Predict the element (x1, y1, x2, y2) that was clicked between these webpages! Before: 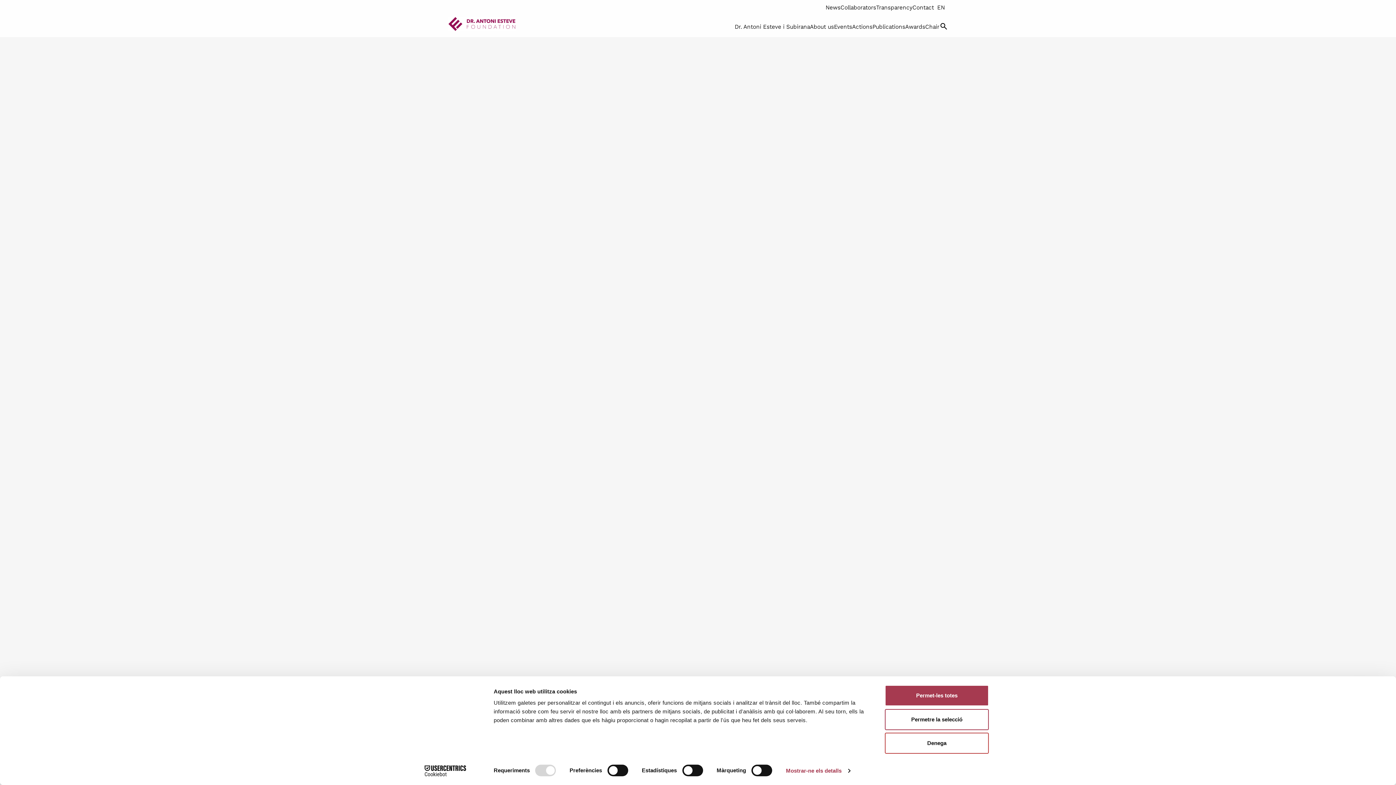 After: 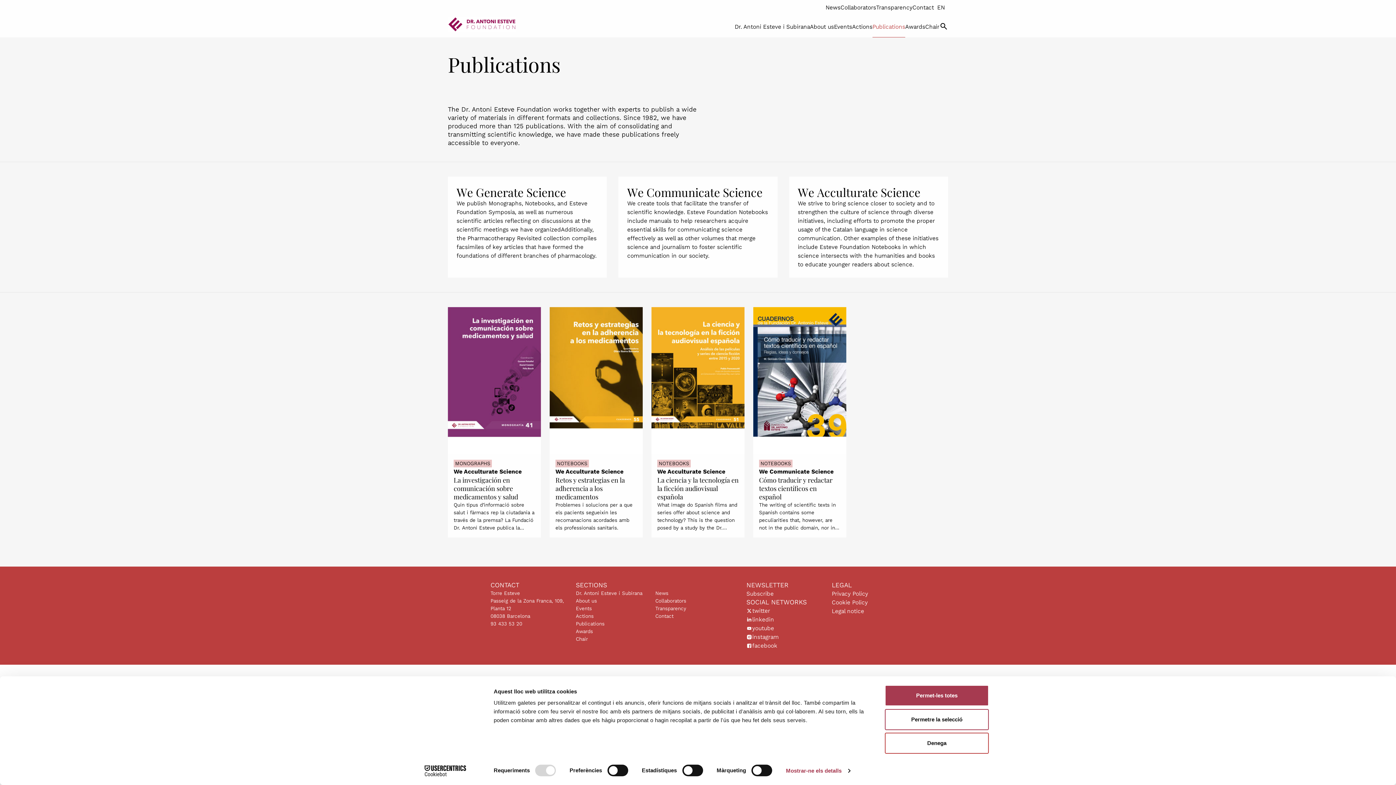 Action: bbox: (872, 23, 905, 30) label: Publications